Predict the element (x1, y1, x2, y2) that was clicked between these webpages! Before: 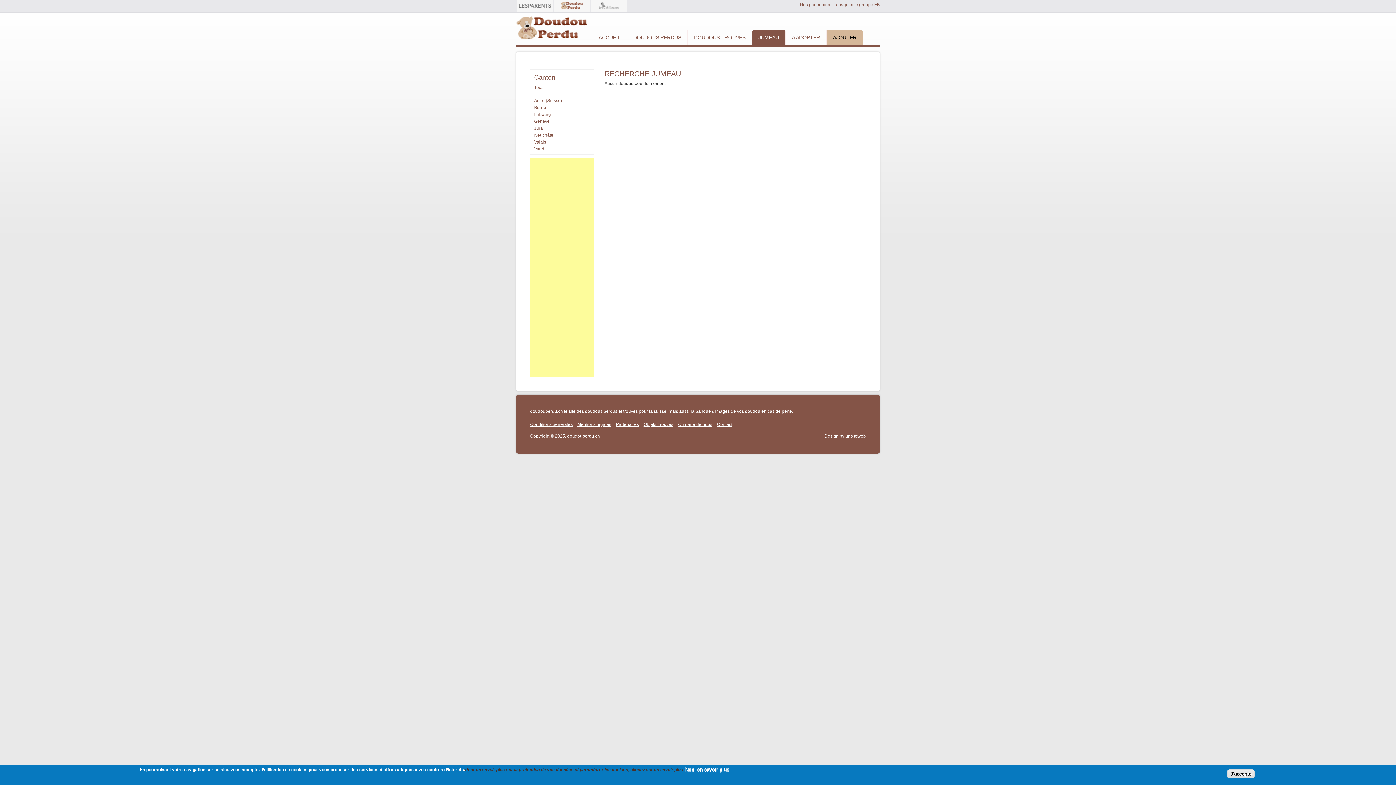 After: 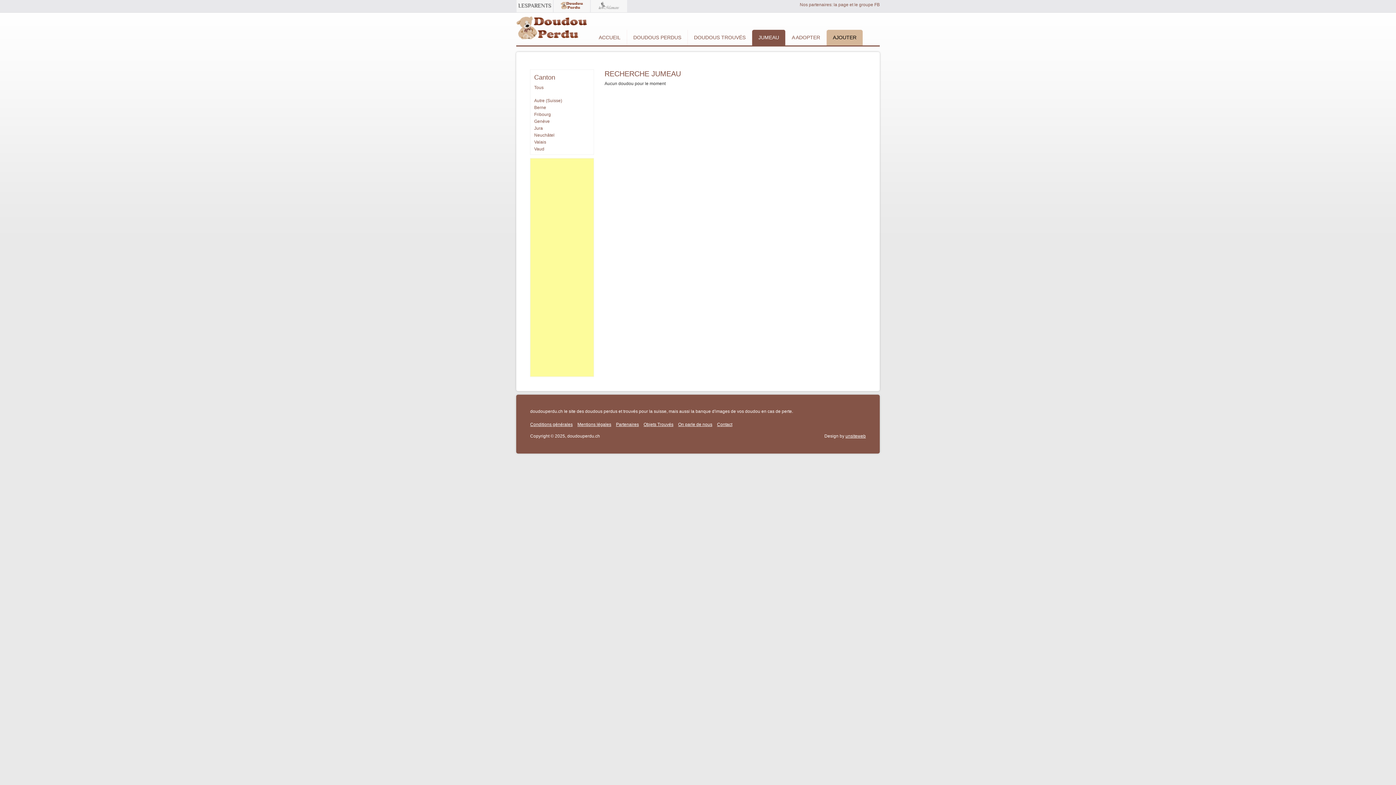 Action: bbox: (1227, 769, 1254, 778) label: J'accepte